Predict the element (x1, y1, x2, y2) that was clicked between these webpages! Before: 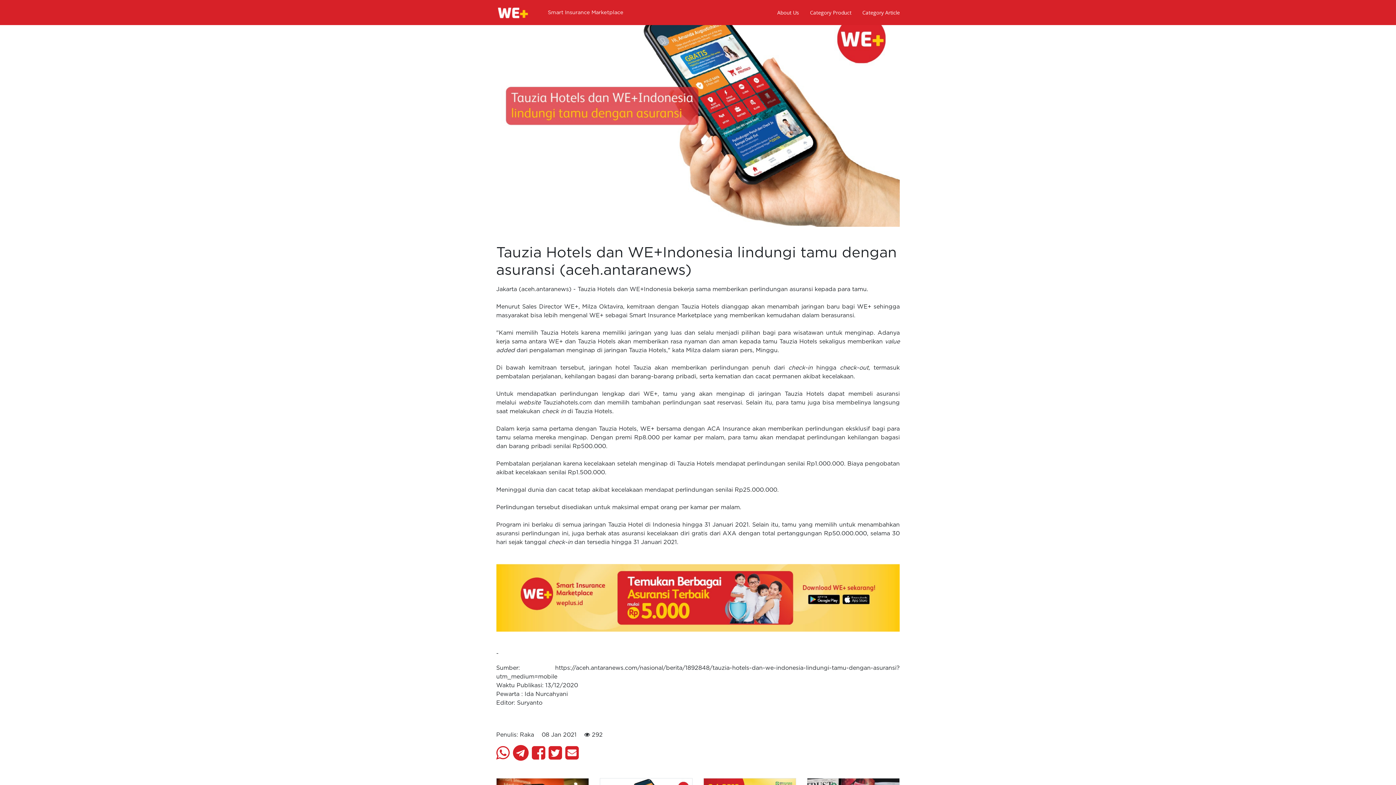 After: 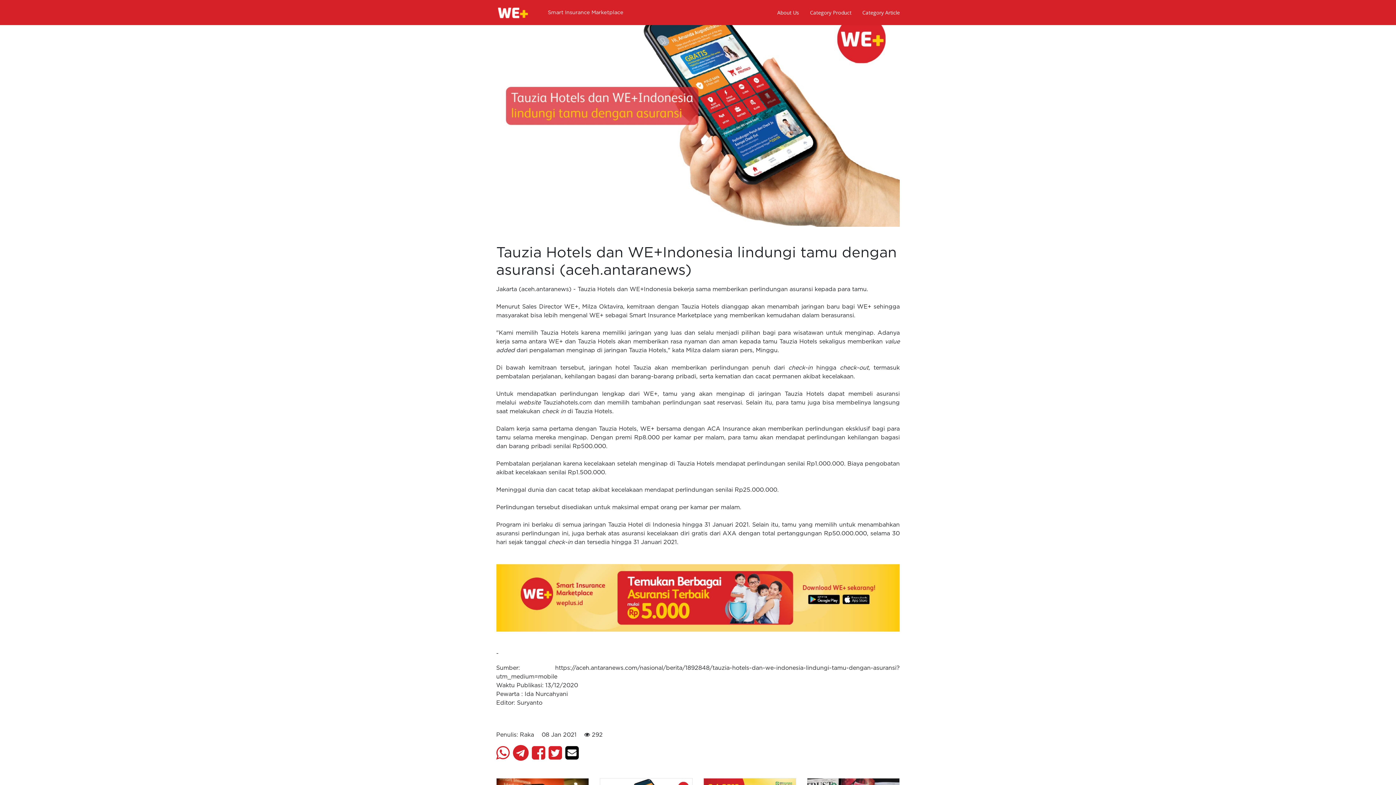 Action: bbox: (565, 754, 578, 760)